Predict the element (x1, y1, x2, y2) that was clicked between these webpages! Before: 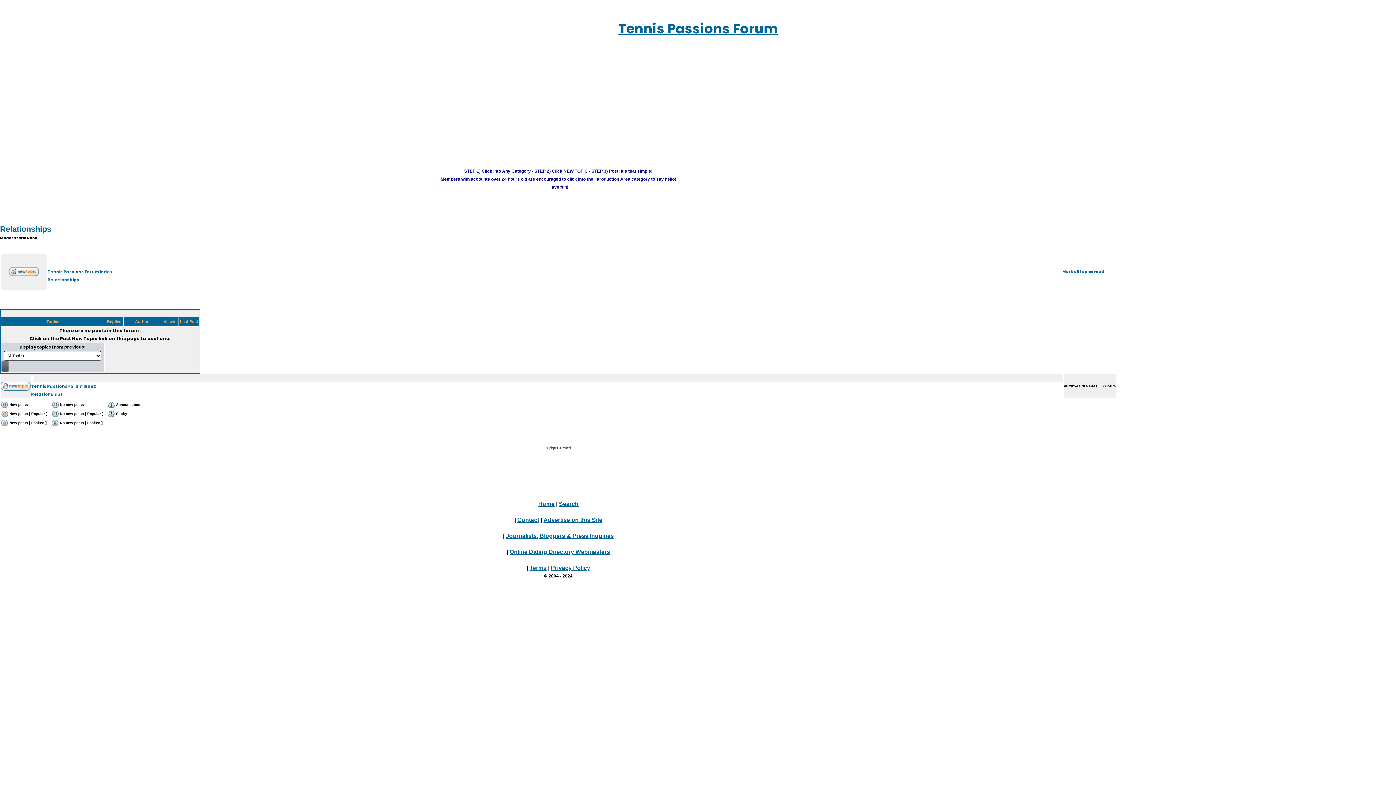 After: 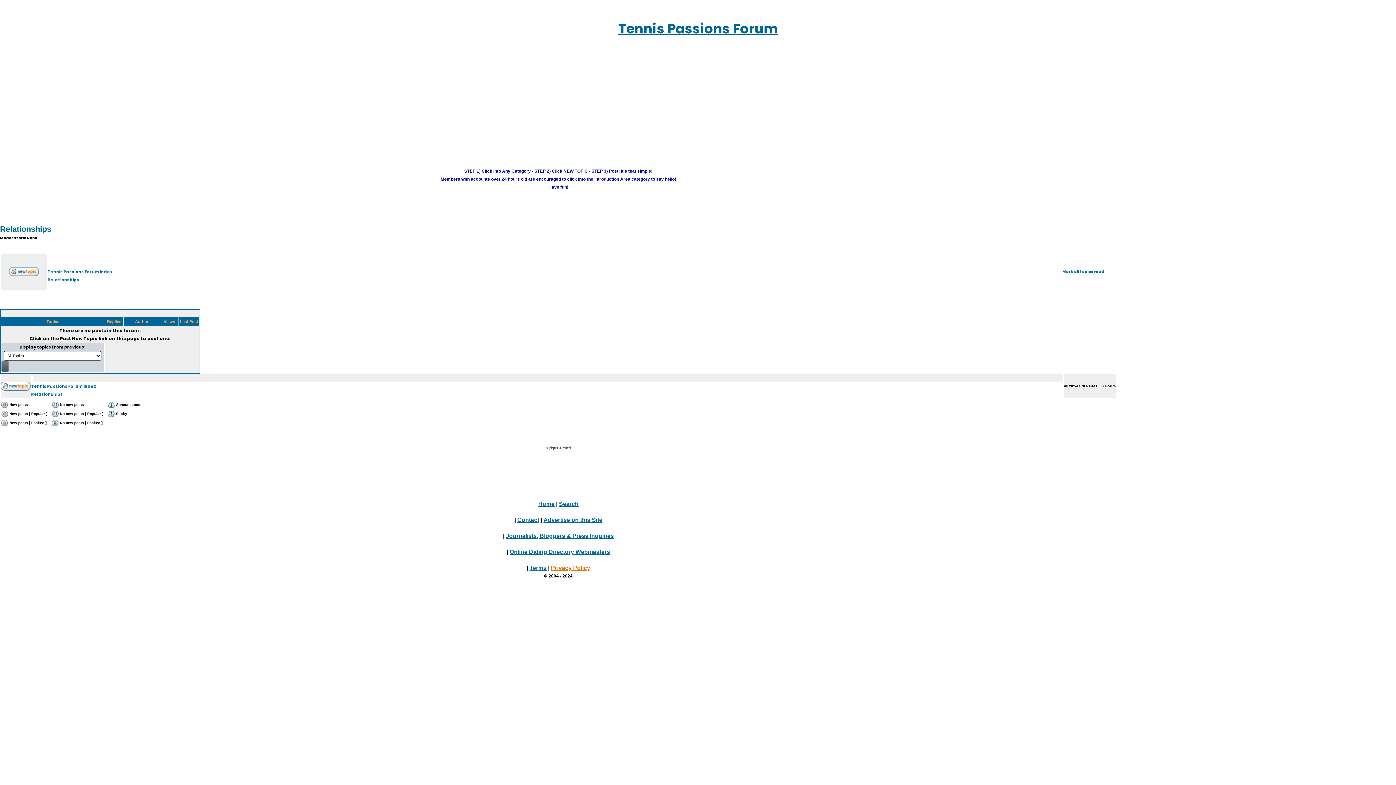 Action: bbox: (551, 565, 590, 571) label: Privacy Policy